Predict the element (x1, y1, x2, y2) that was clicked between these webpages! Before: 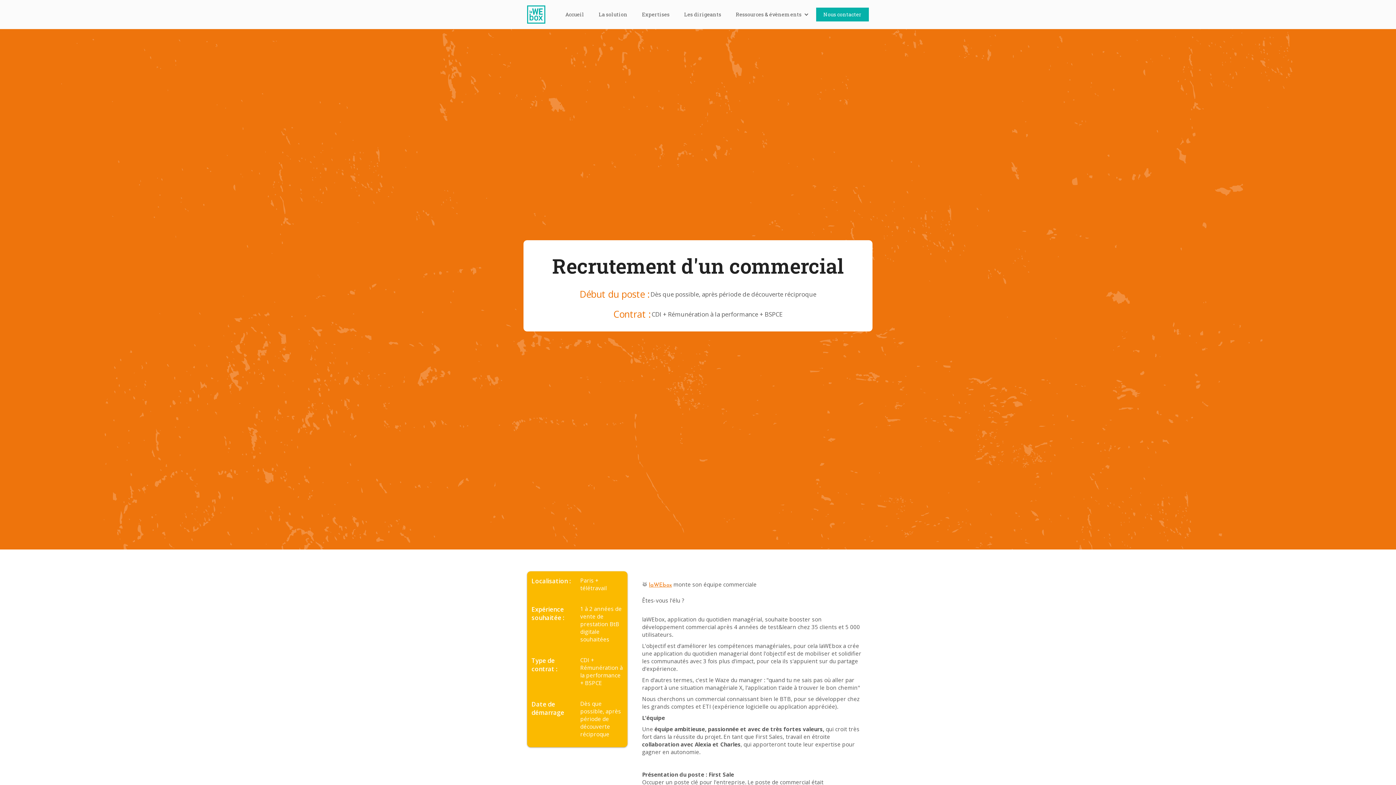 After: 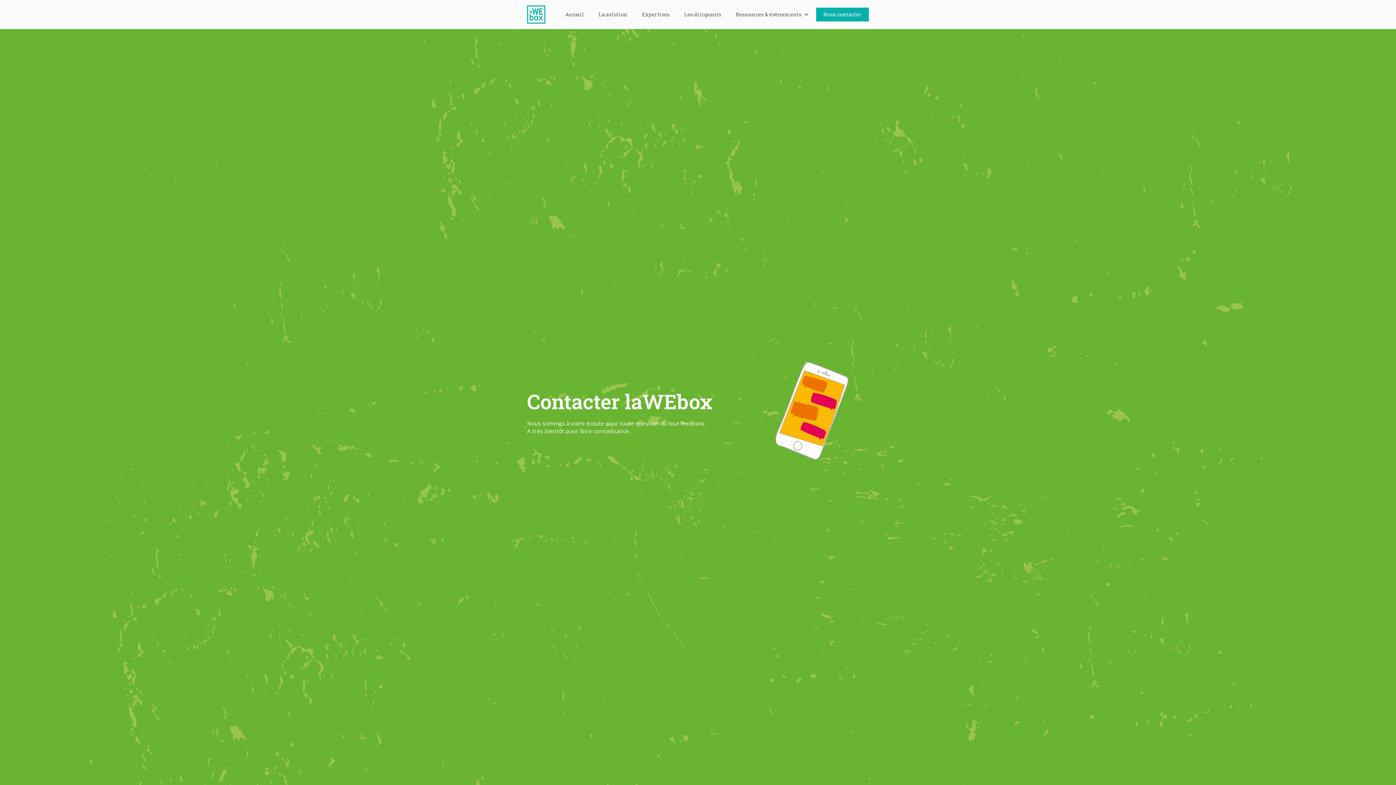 Action: label: Nous contacter bbox: (816, 7, 869, 21)